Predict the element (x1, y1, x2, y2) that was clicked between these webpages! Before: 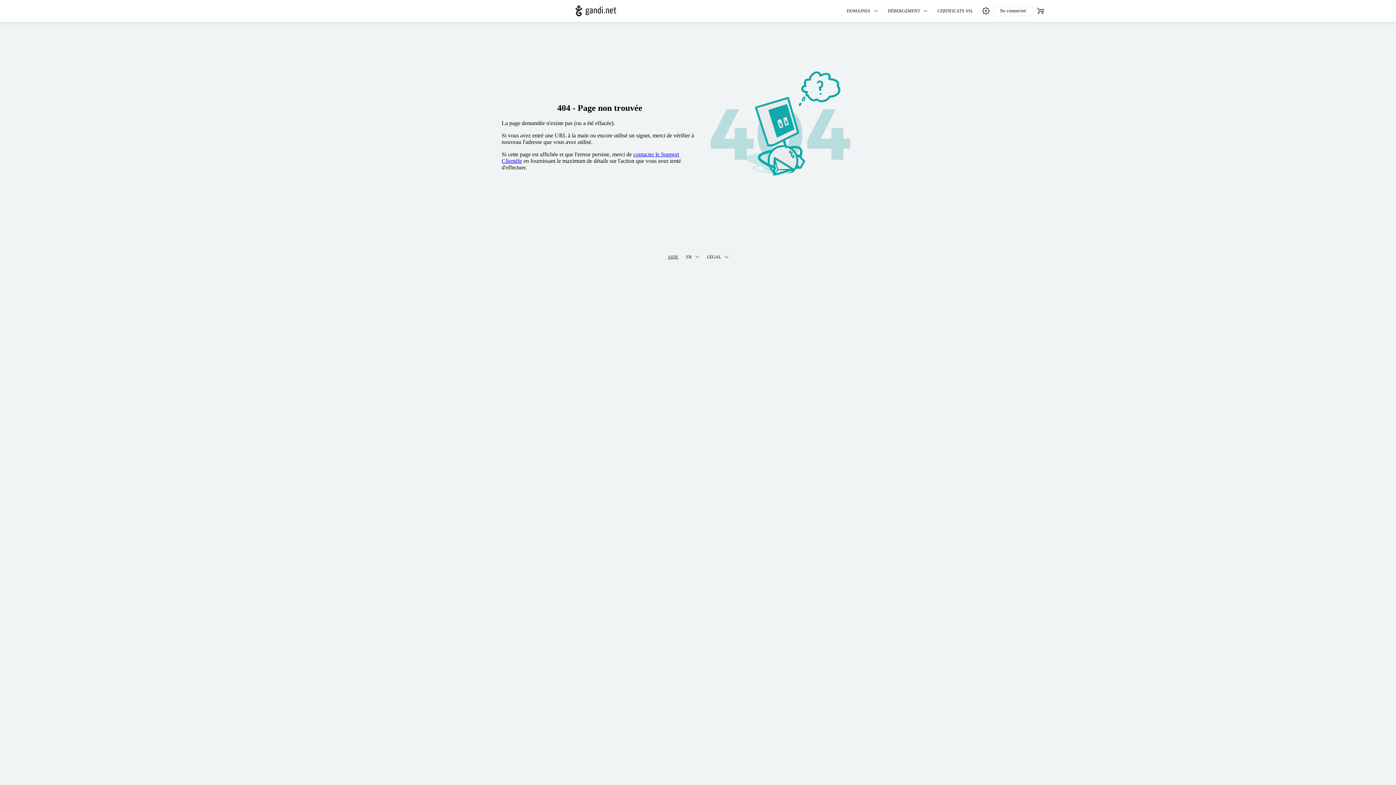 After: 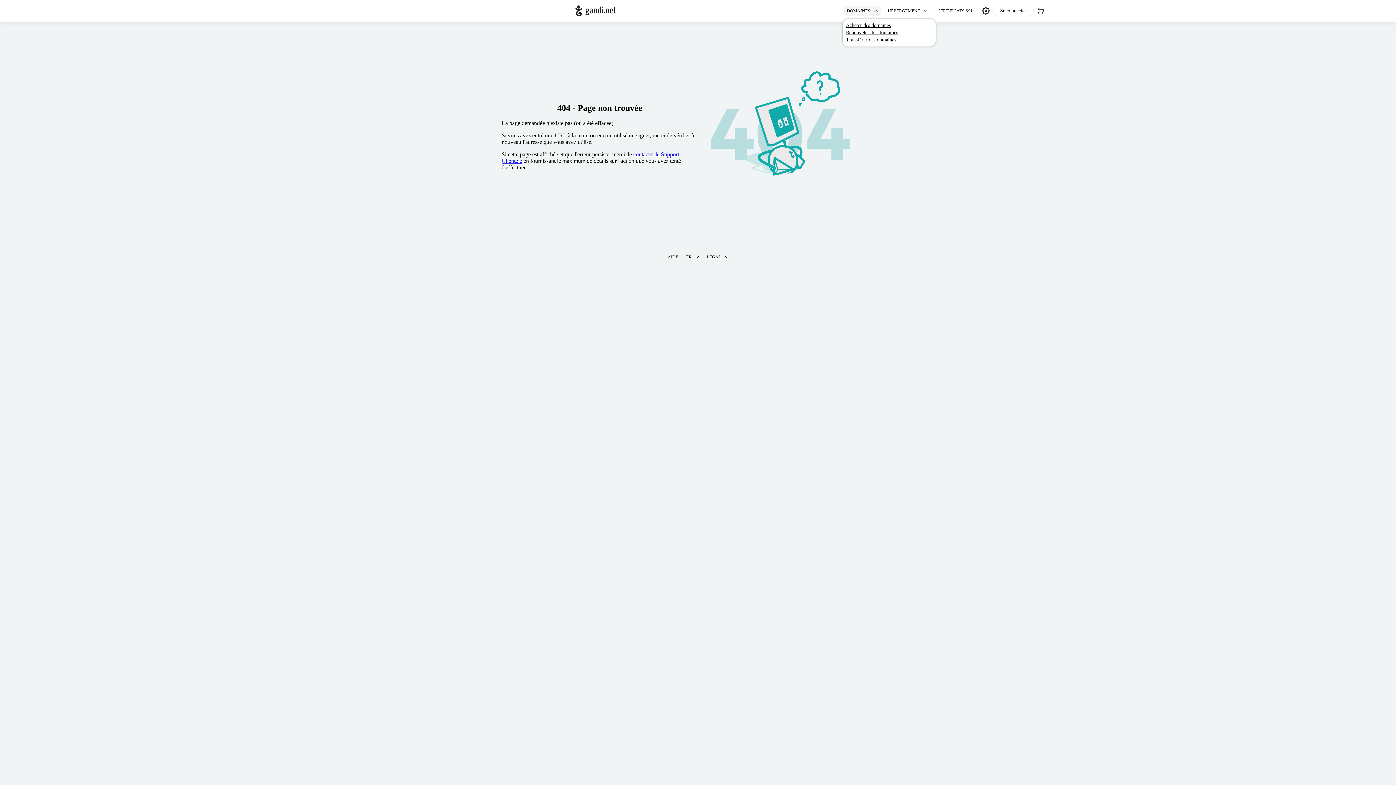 Action: bbox: (842, 5, 881, 16) label: DOMAINES